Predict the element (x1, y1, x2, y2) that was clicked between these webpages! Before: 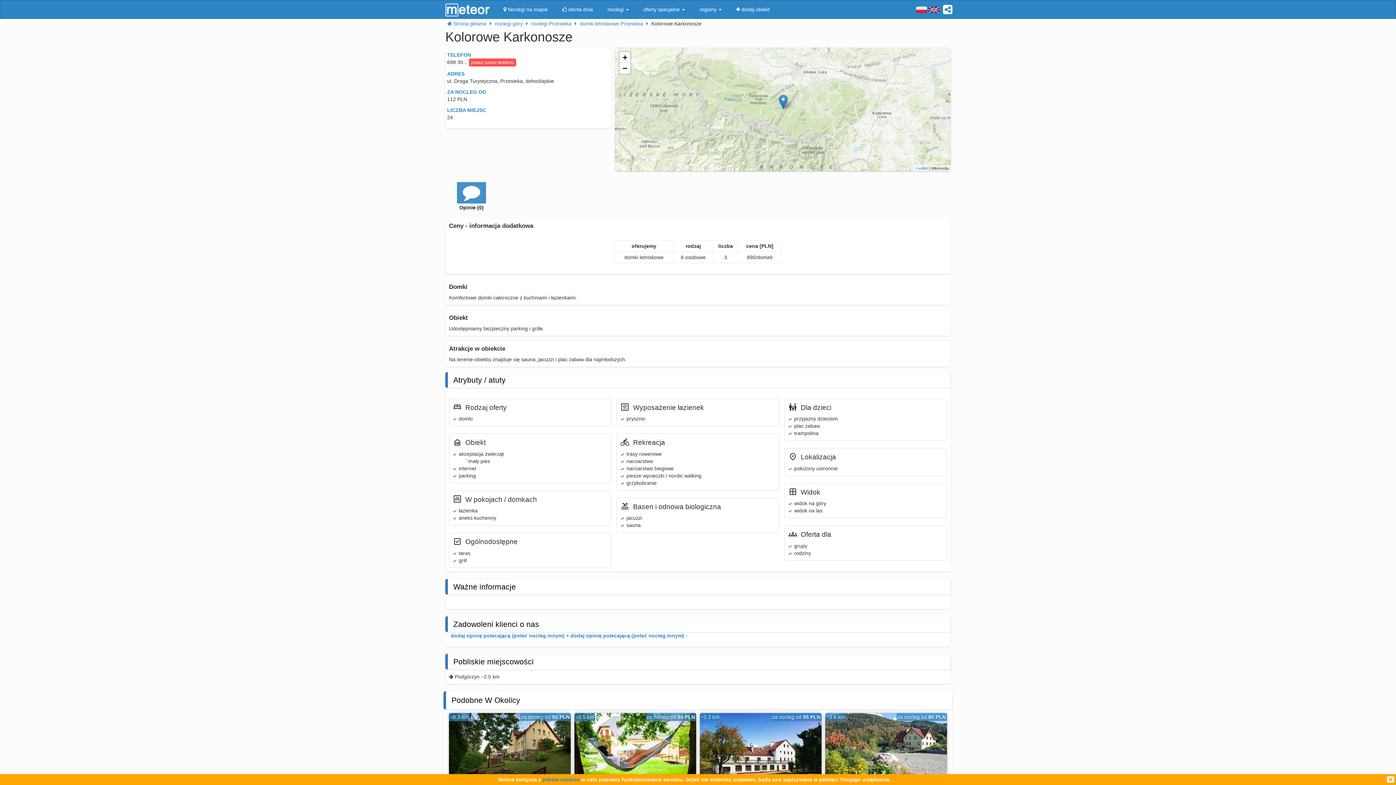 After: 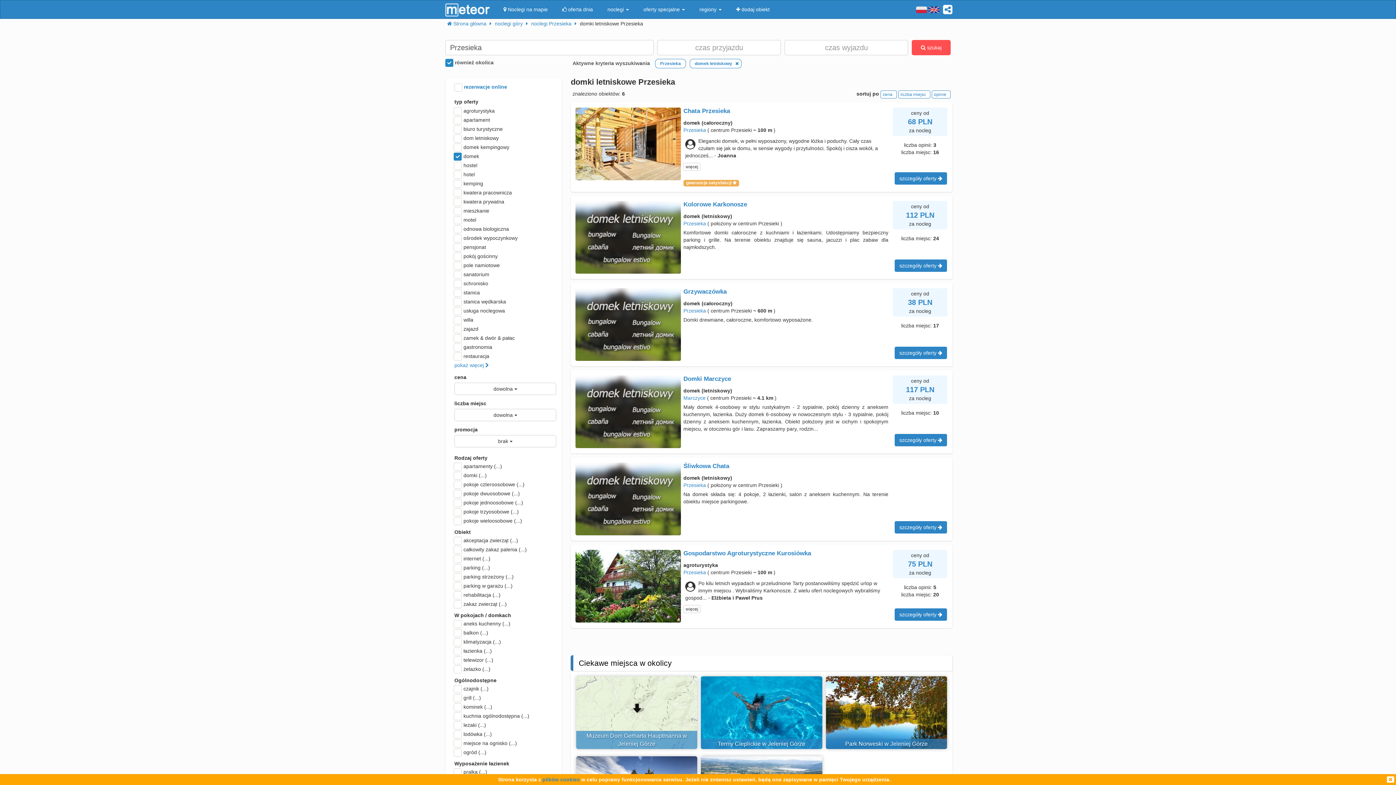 Action: label: domki letniskowe Przesieka  bbox: (580, 20, 644, 26)